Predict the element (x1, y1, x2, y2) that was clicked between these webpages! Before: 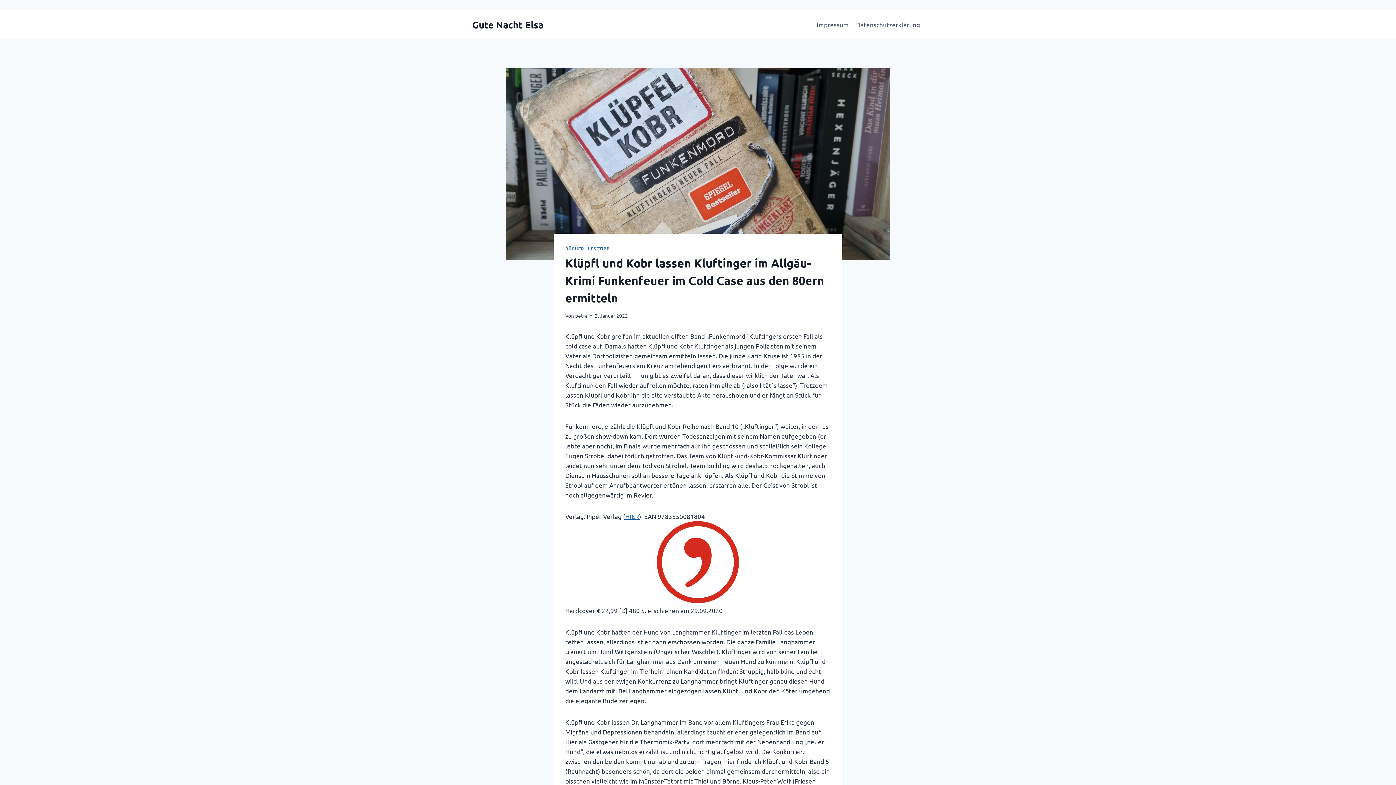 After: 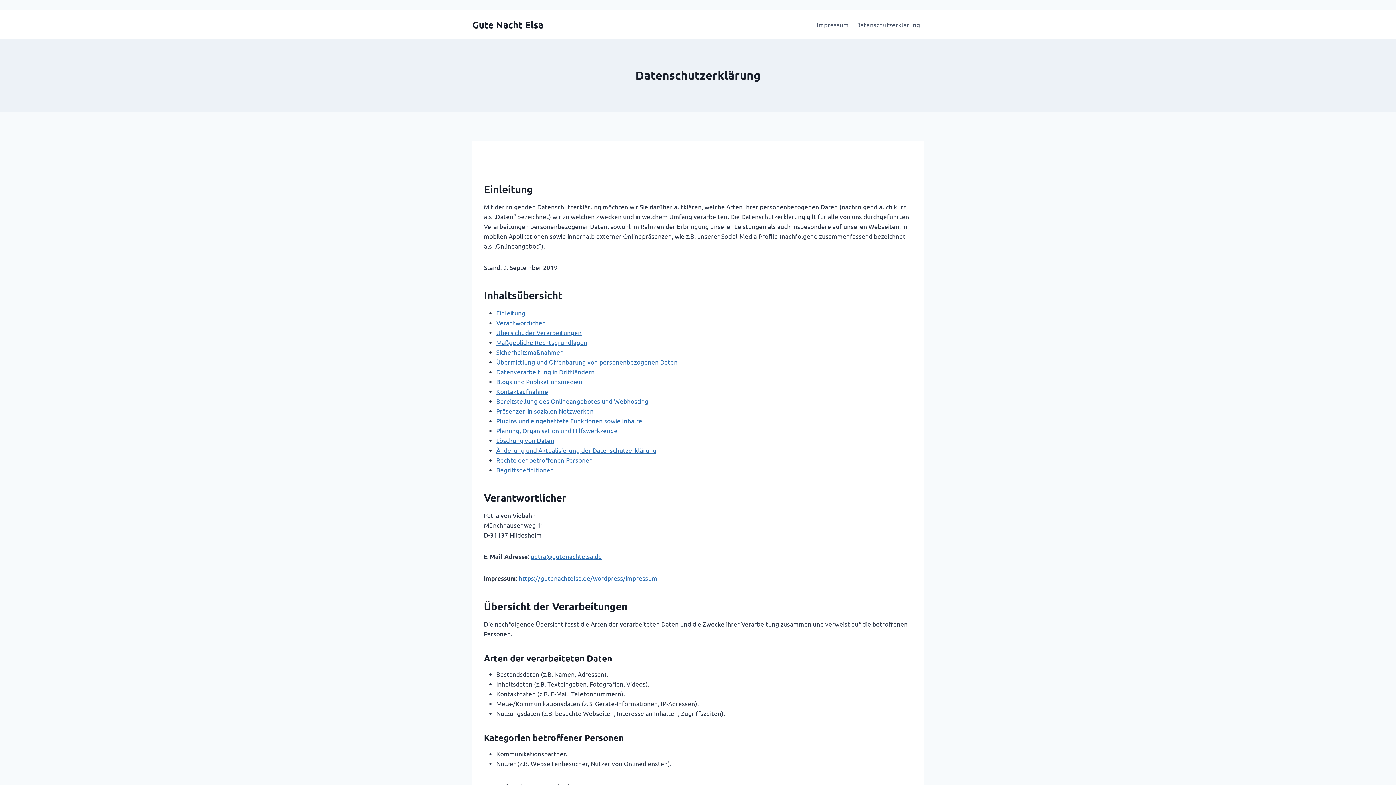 Action: label: Datenschutzerklärung bbox: (852, 15, 924, 32)